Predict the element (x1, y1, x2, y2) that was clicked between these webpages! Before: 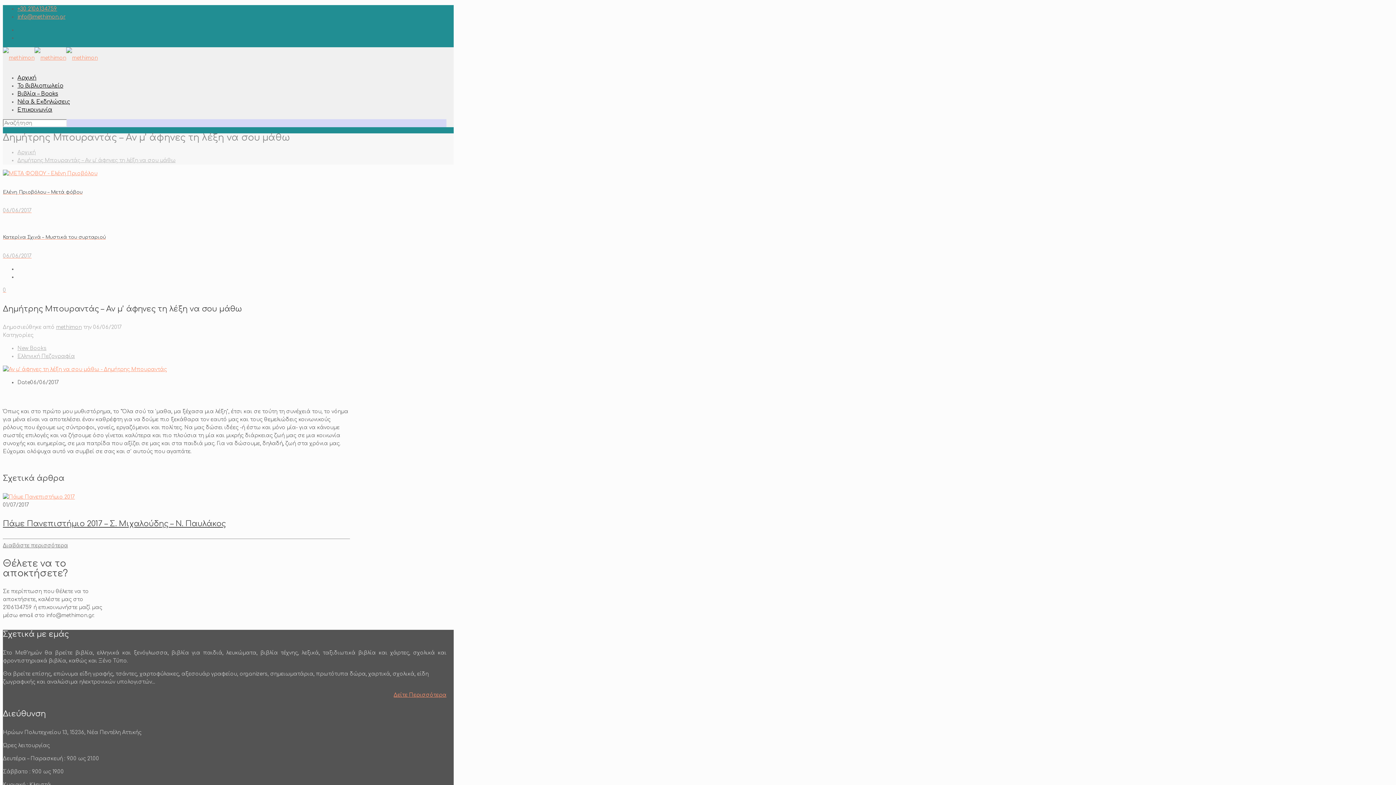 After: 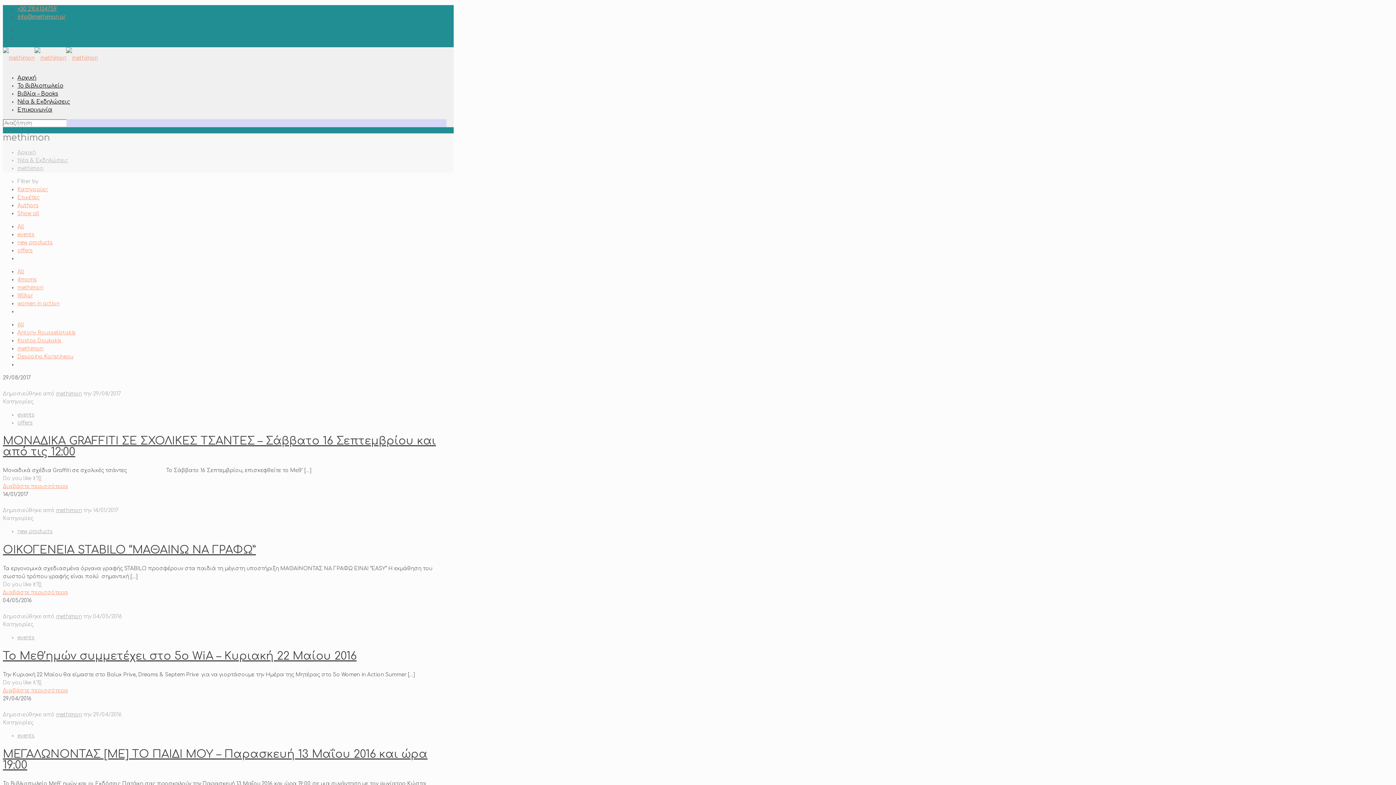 Action: bbox: (56, 324, 81, 330) label: methimon